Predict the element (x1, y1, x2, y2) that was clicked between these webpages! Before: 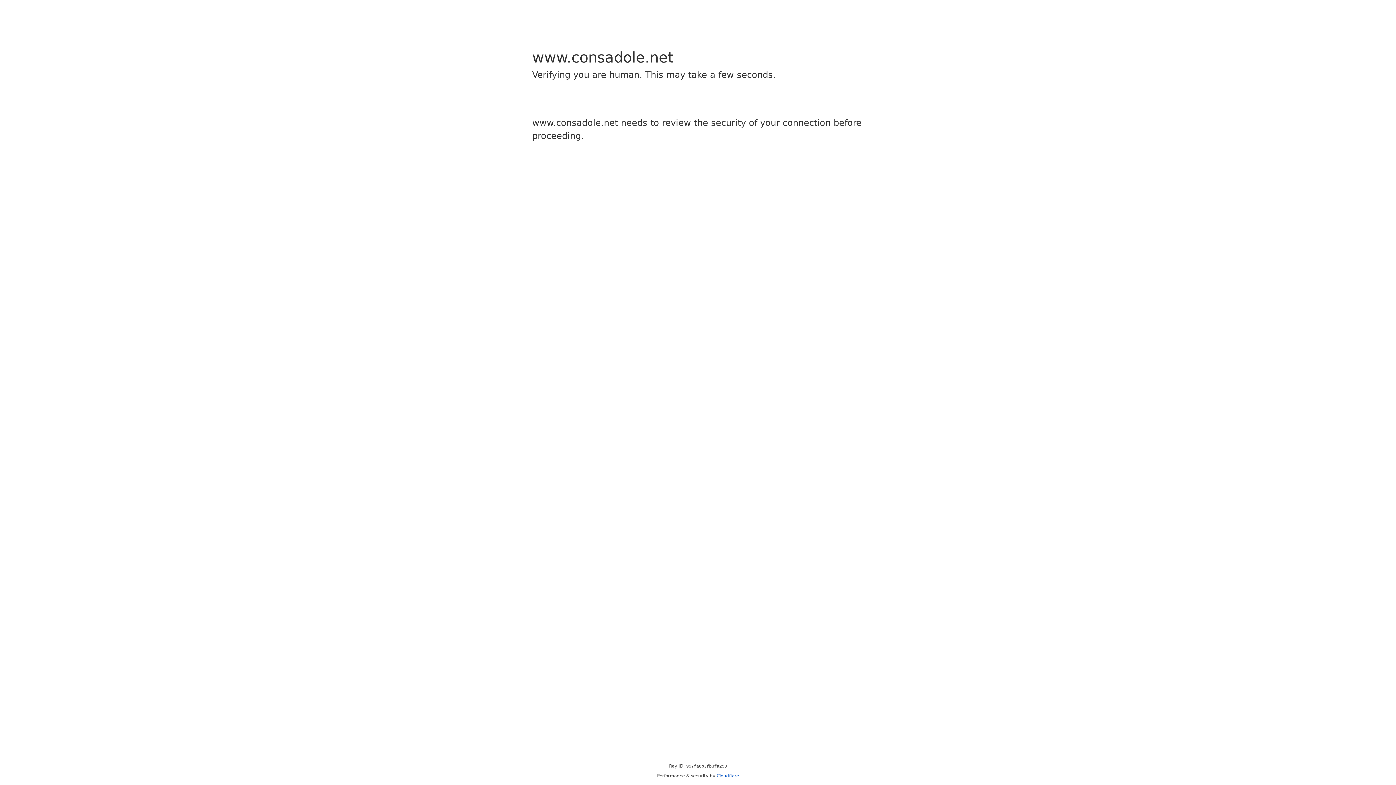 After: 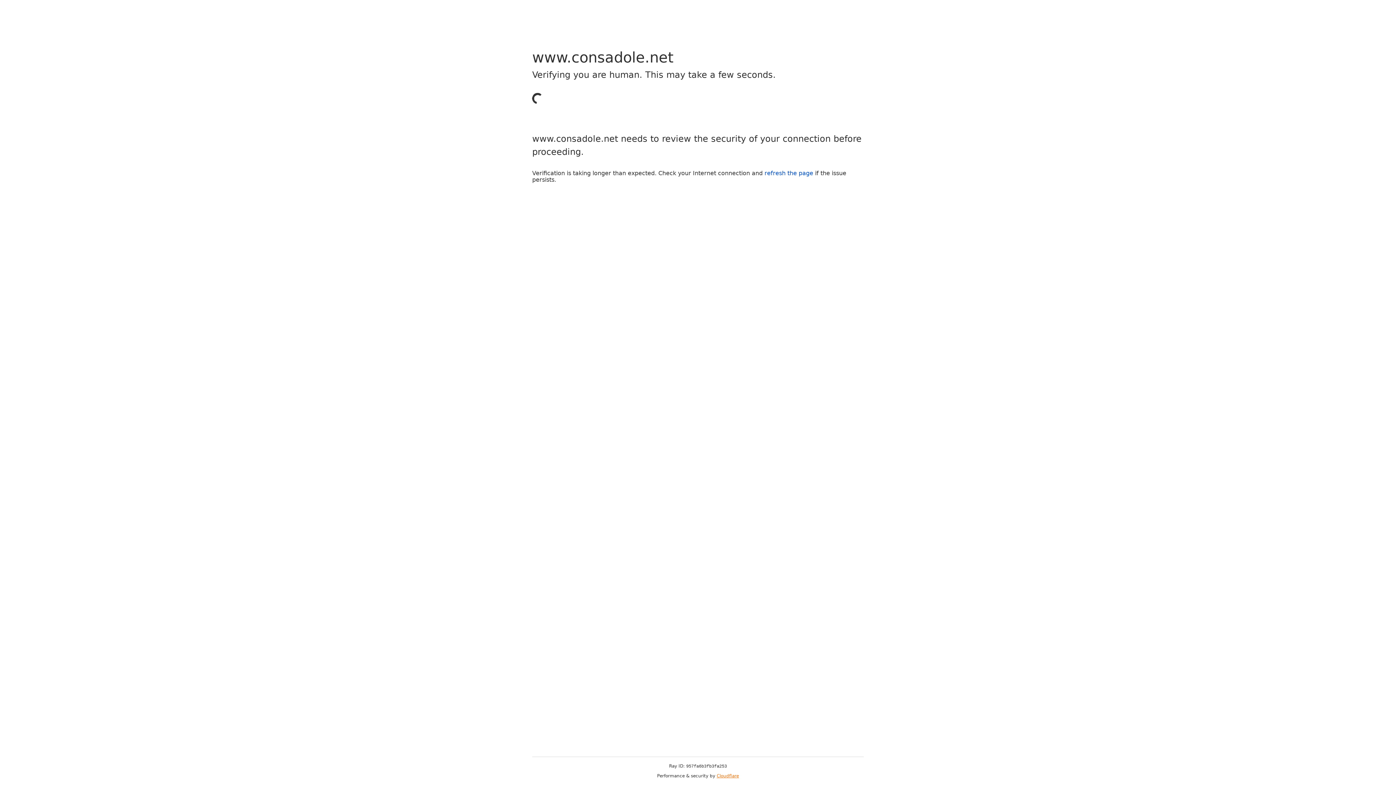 Action: bbox: (716, 773, 739, 778) label: Cloudflare